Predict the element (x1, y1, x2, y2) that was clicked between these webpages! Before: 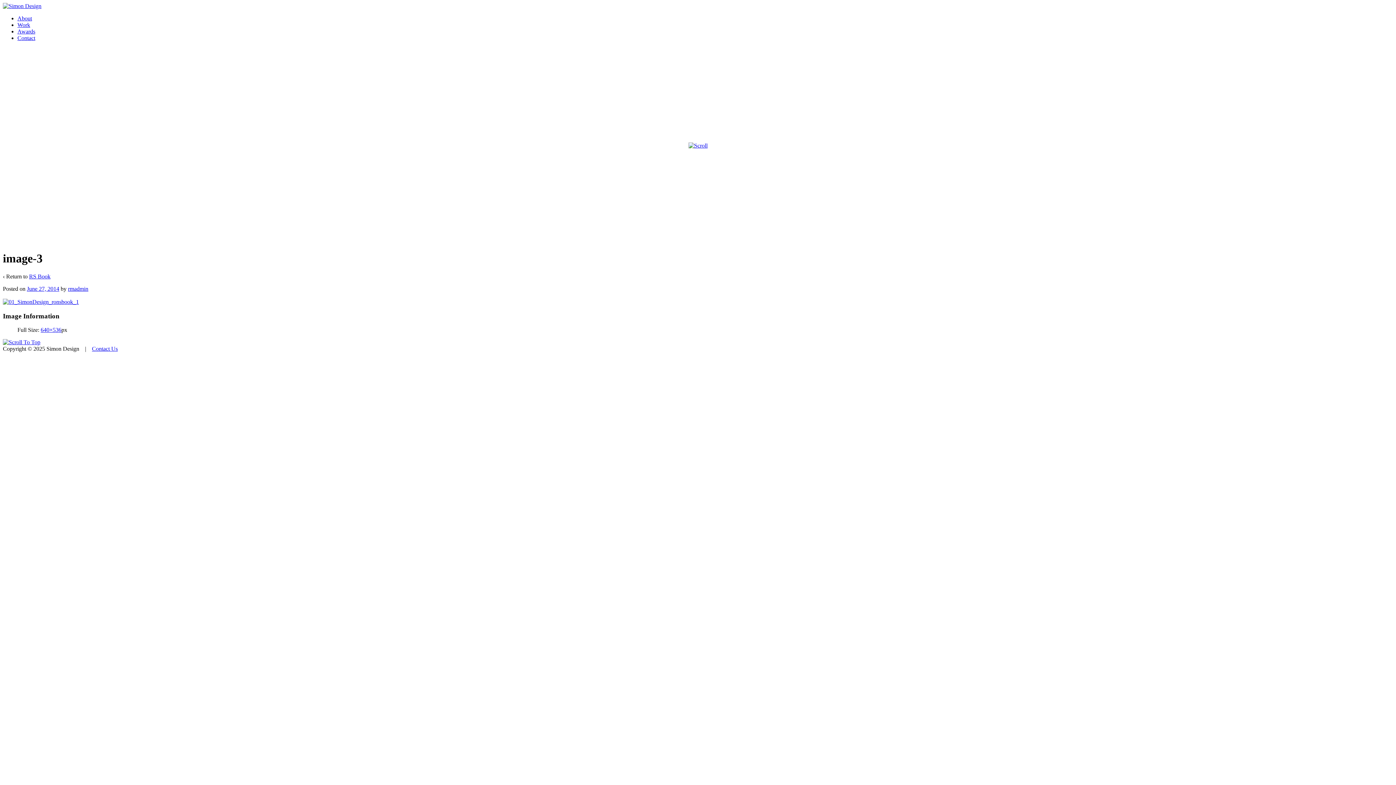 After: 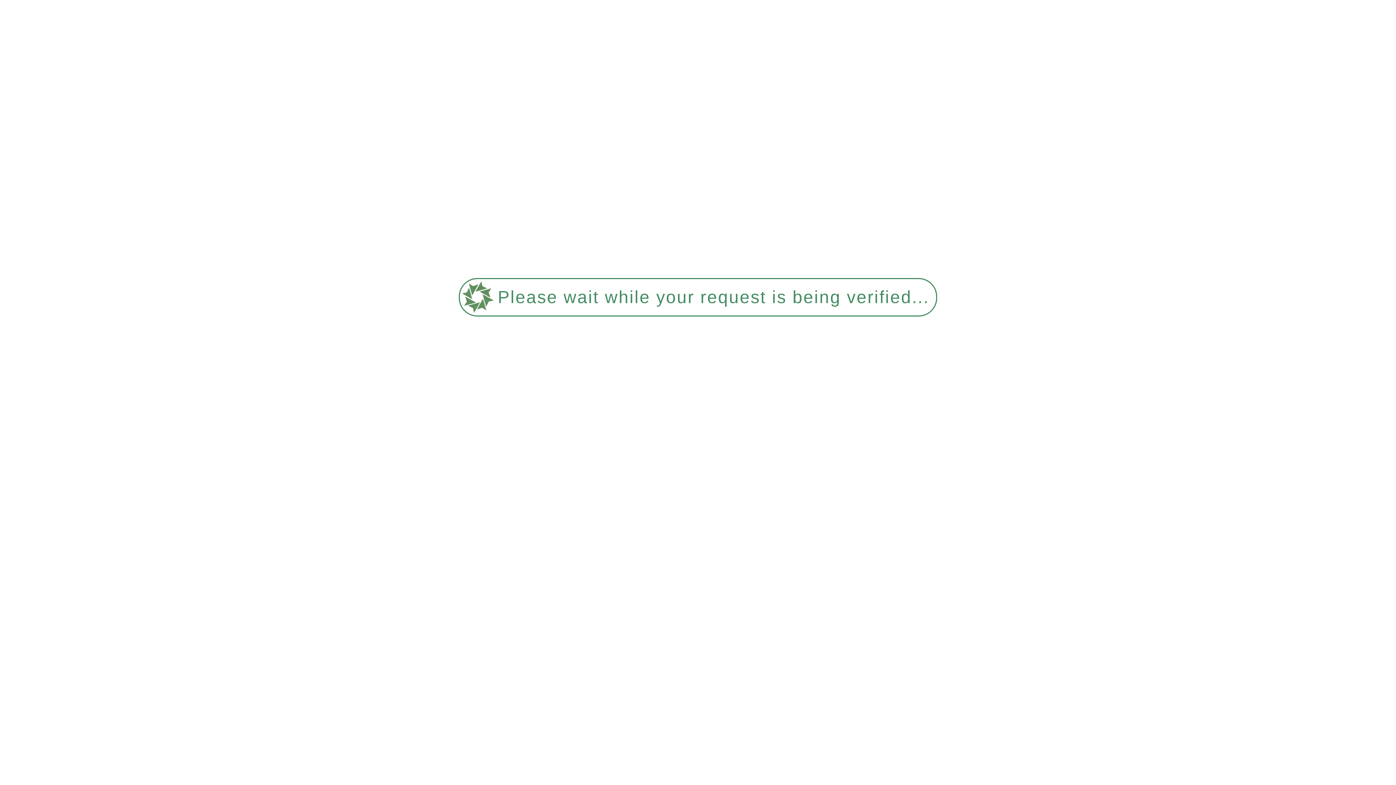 Action: bbox: (26, 285, 59, 291) label: June 27, 2014